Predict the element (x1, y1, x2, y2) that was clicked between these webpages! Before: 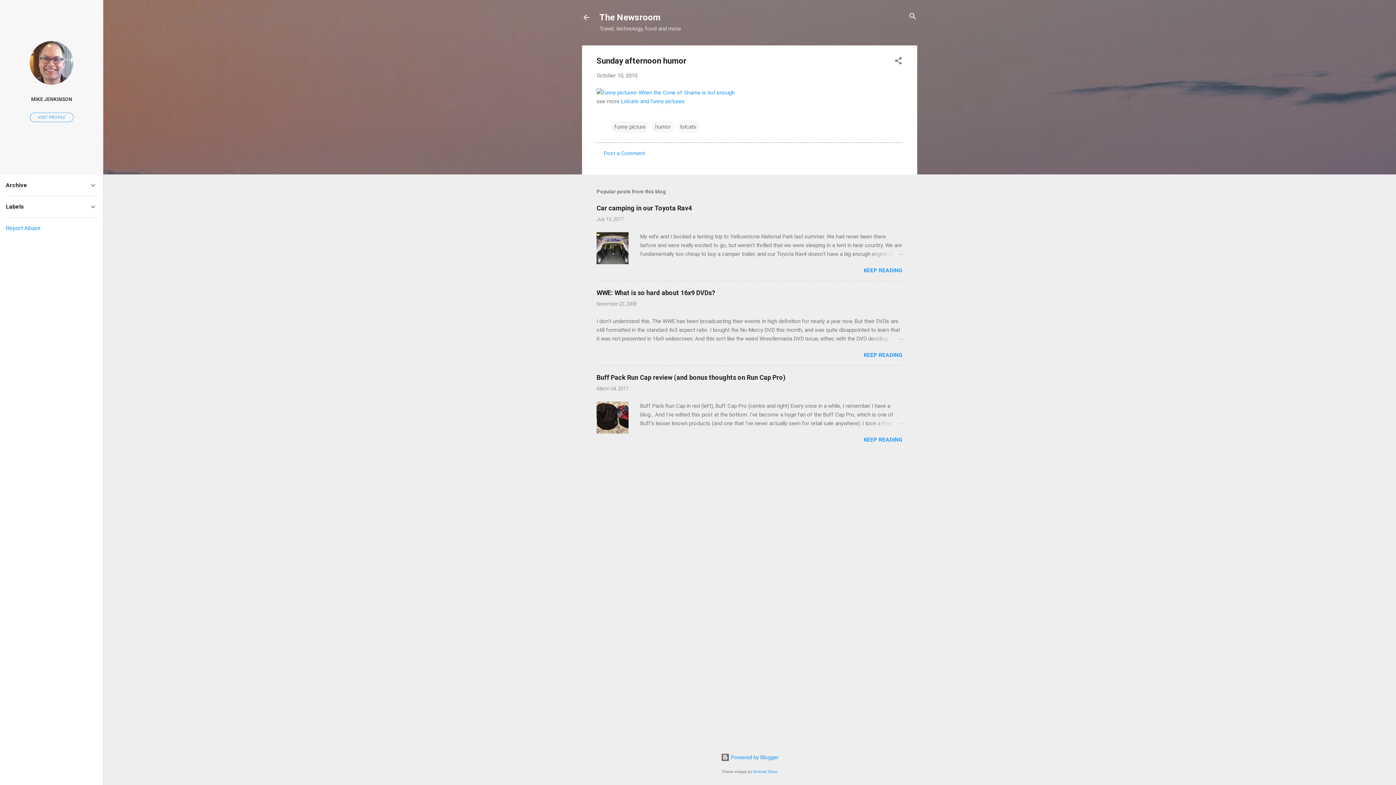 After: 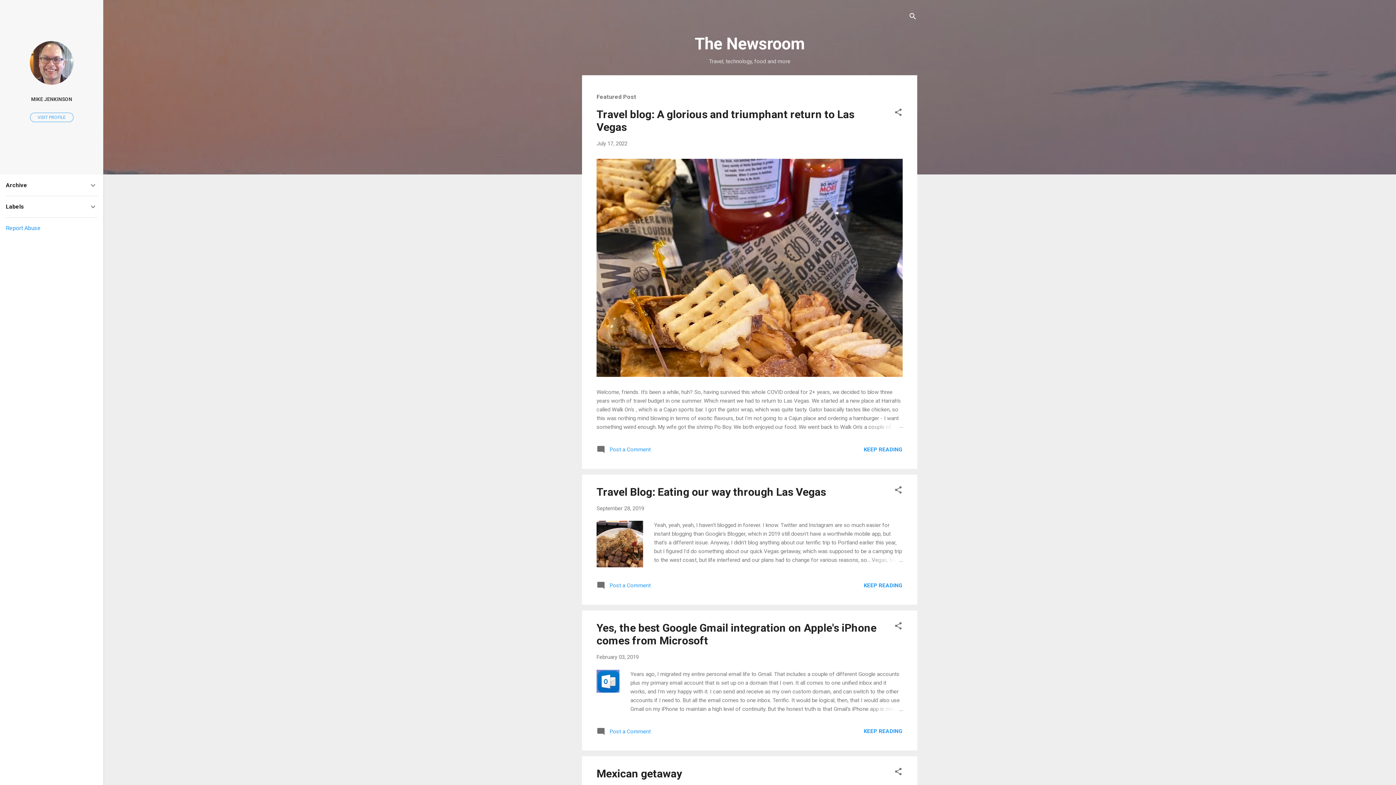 Action: bbox: (577, 8, 595, 26)